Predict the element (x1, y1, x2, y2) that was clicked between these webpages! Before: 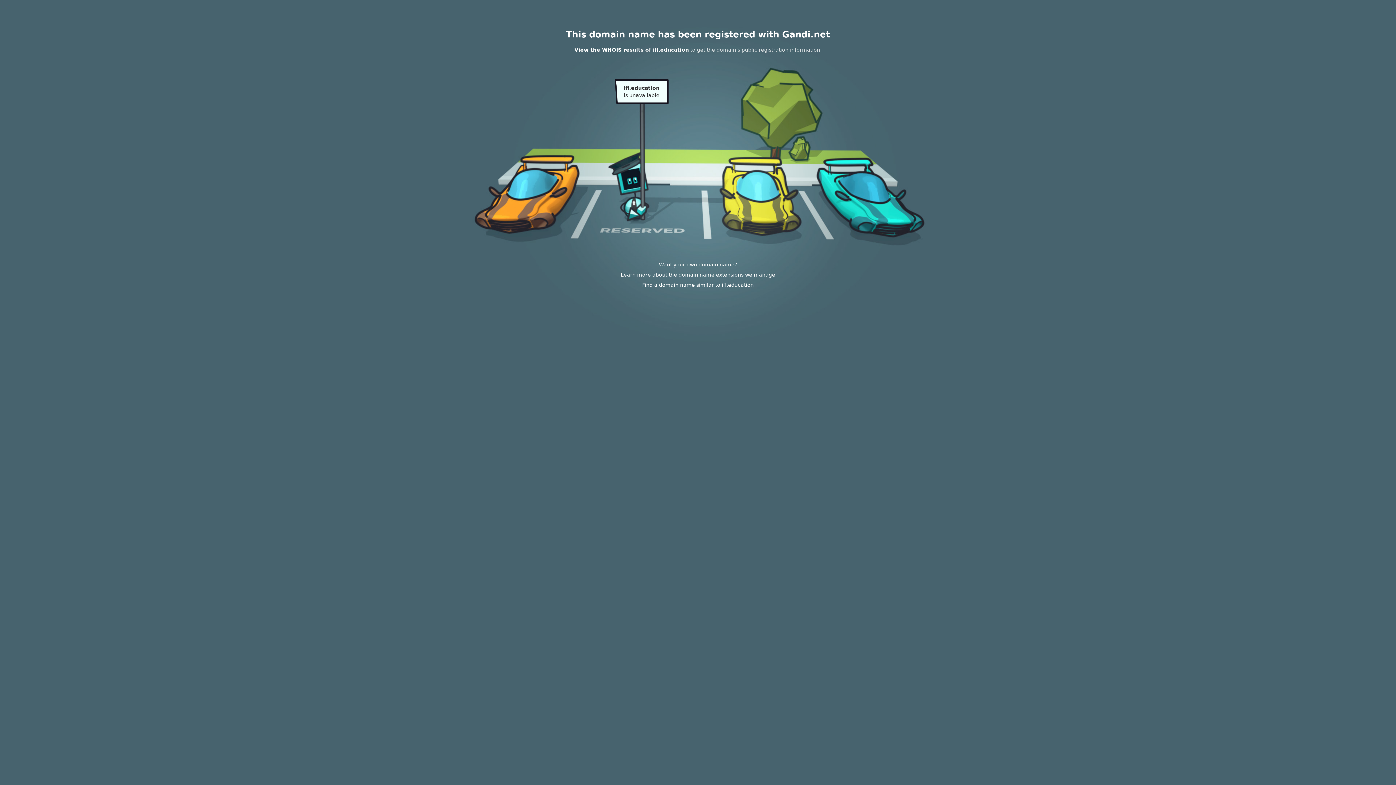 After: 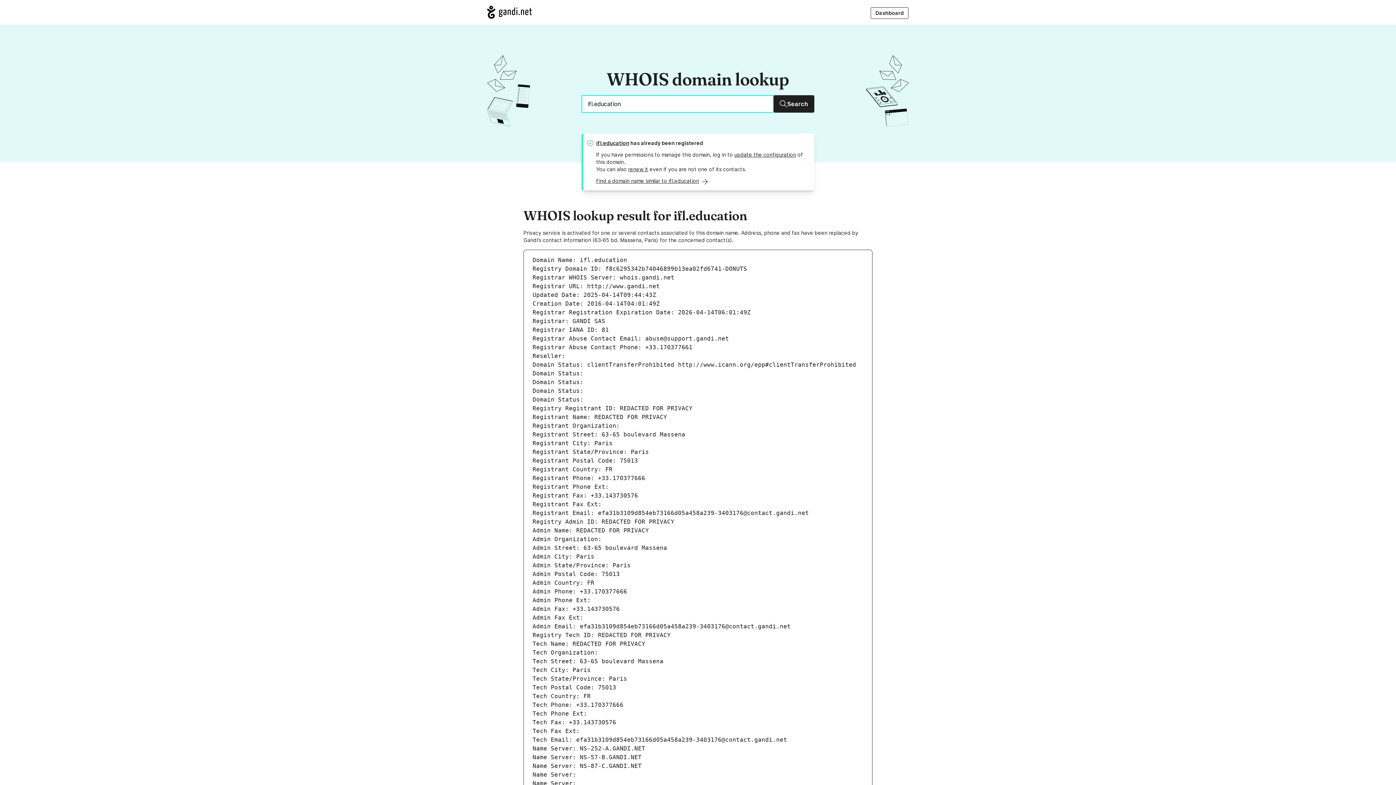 Action: label: View the WHOIS results of ifl.education bbox: (574, 46, 689, 52)